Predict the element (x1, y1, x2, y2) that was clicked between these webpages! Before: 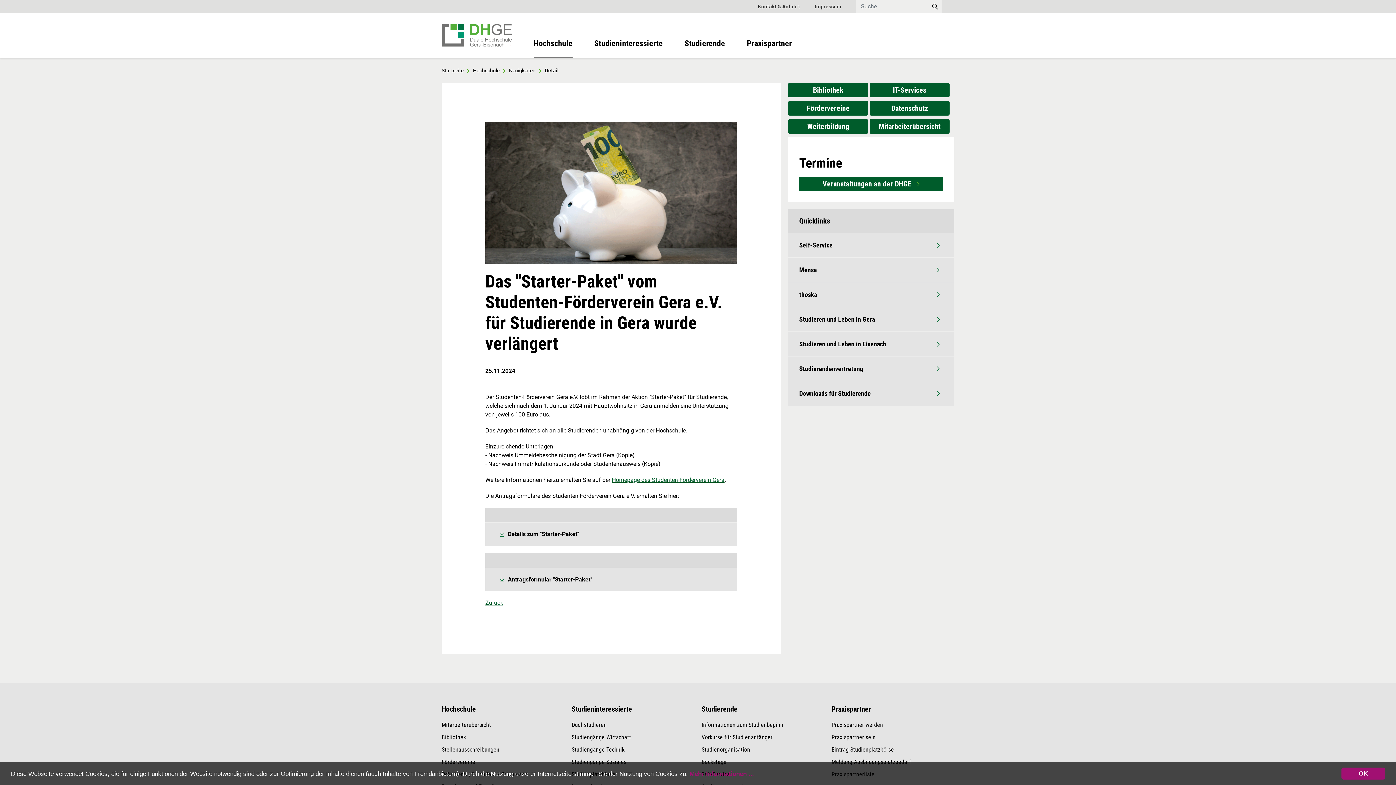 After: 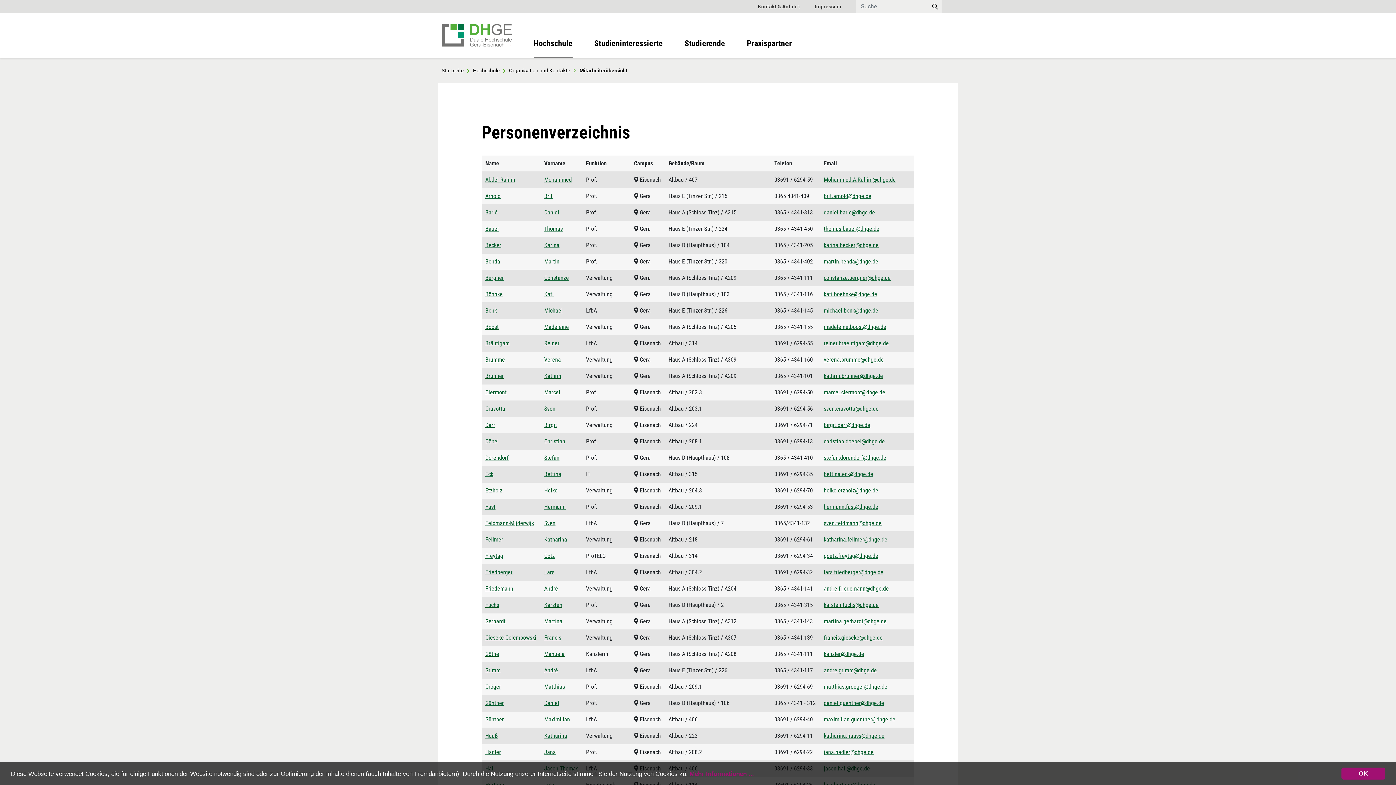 Action: label: Mitarbeiterübersicht bbox: (441, 721, 491, 729)